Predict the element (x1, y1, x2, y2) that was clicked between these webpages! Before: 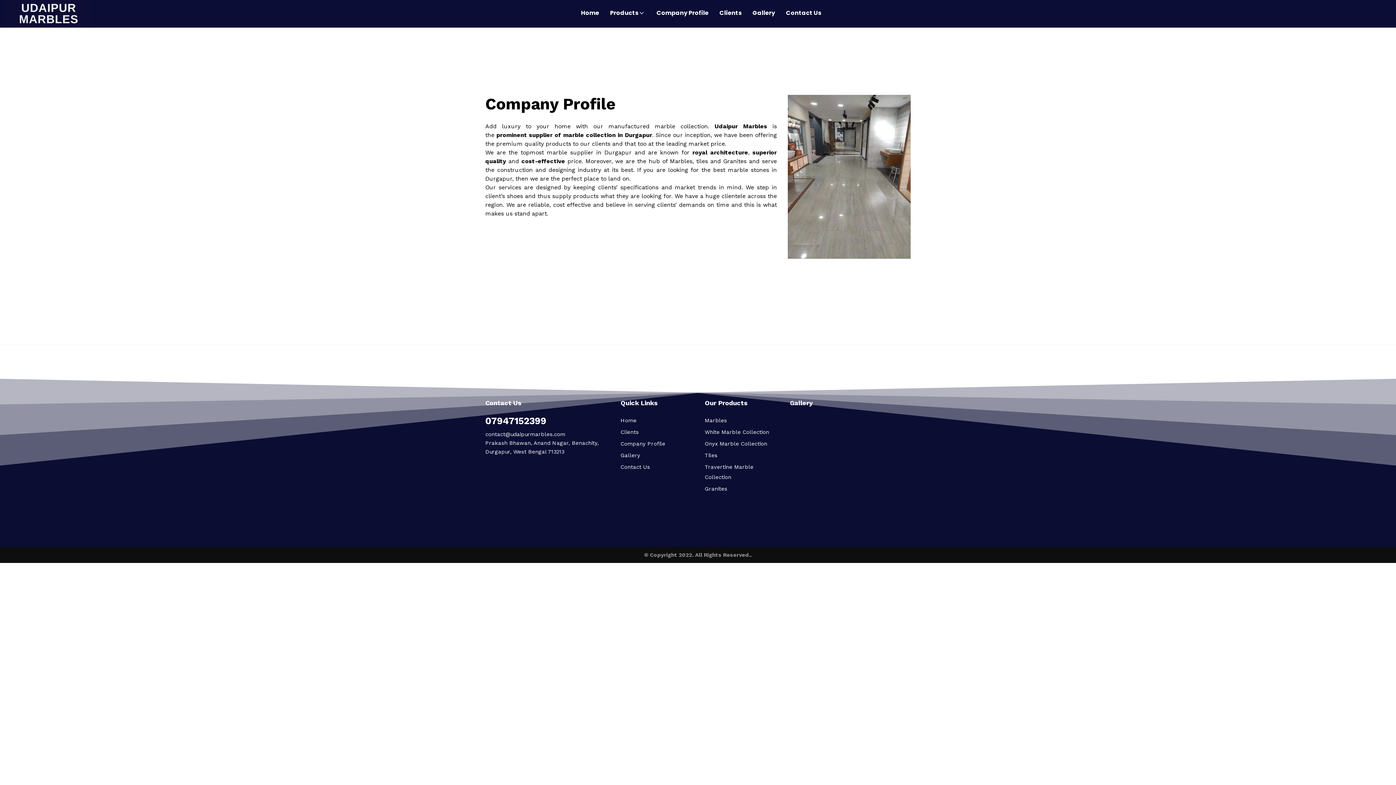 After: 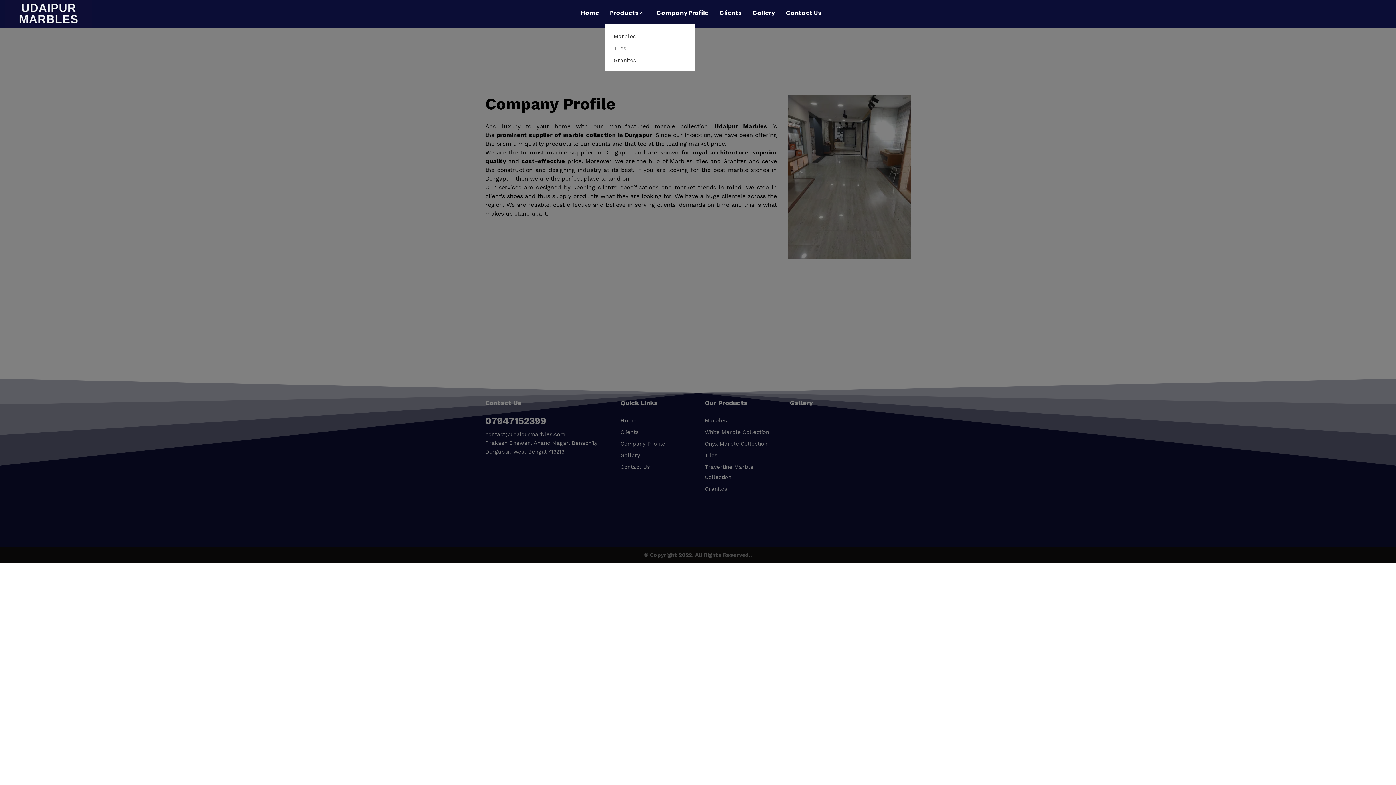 Action: bbox: (610, 6, 645, 17) label: Products 